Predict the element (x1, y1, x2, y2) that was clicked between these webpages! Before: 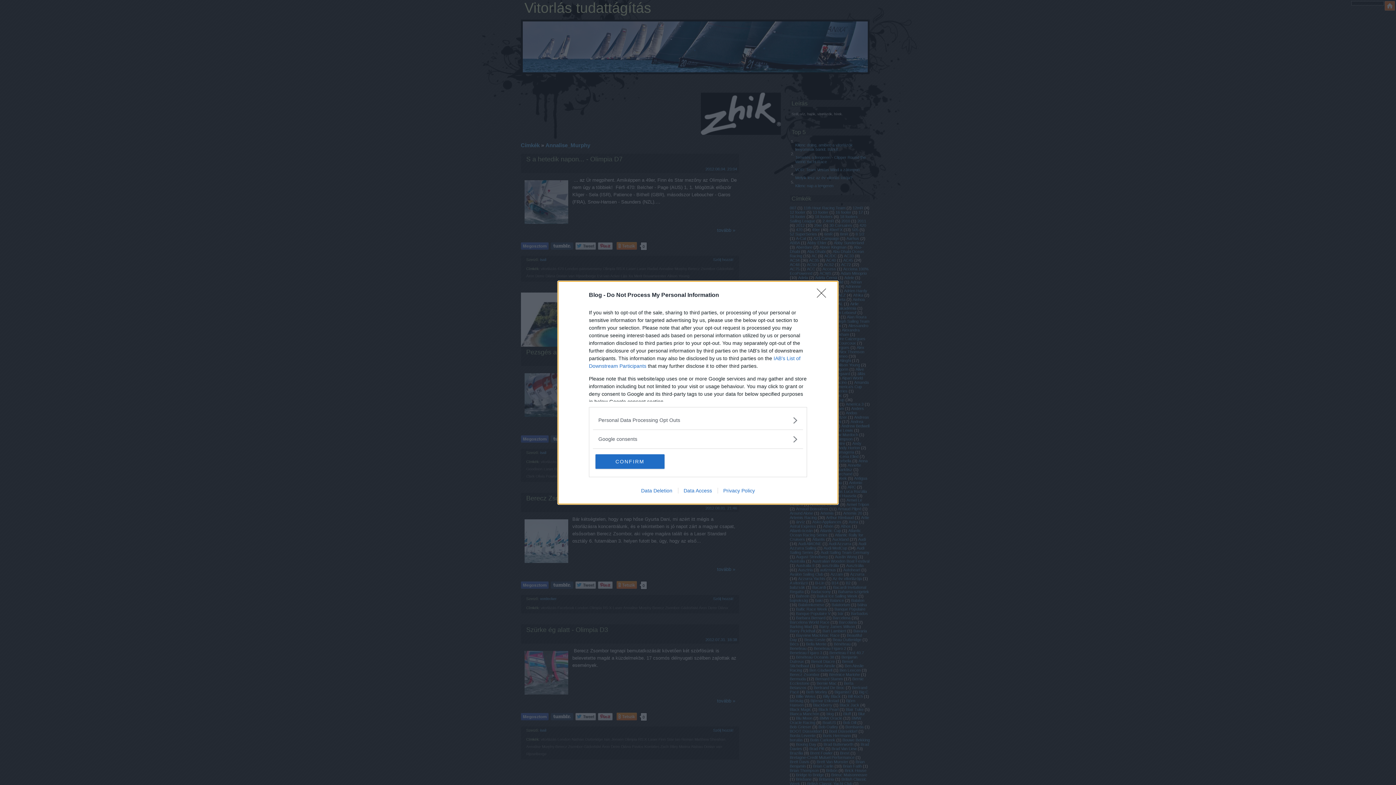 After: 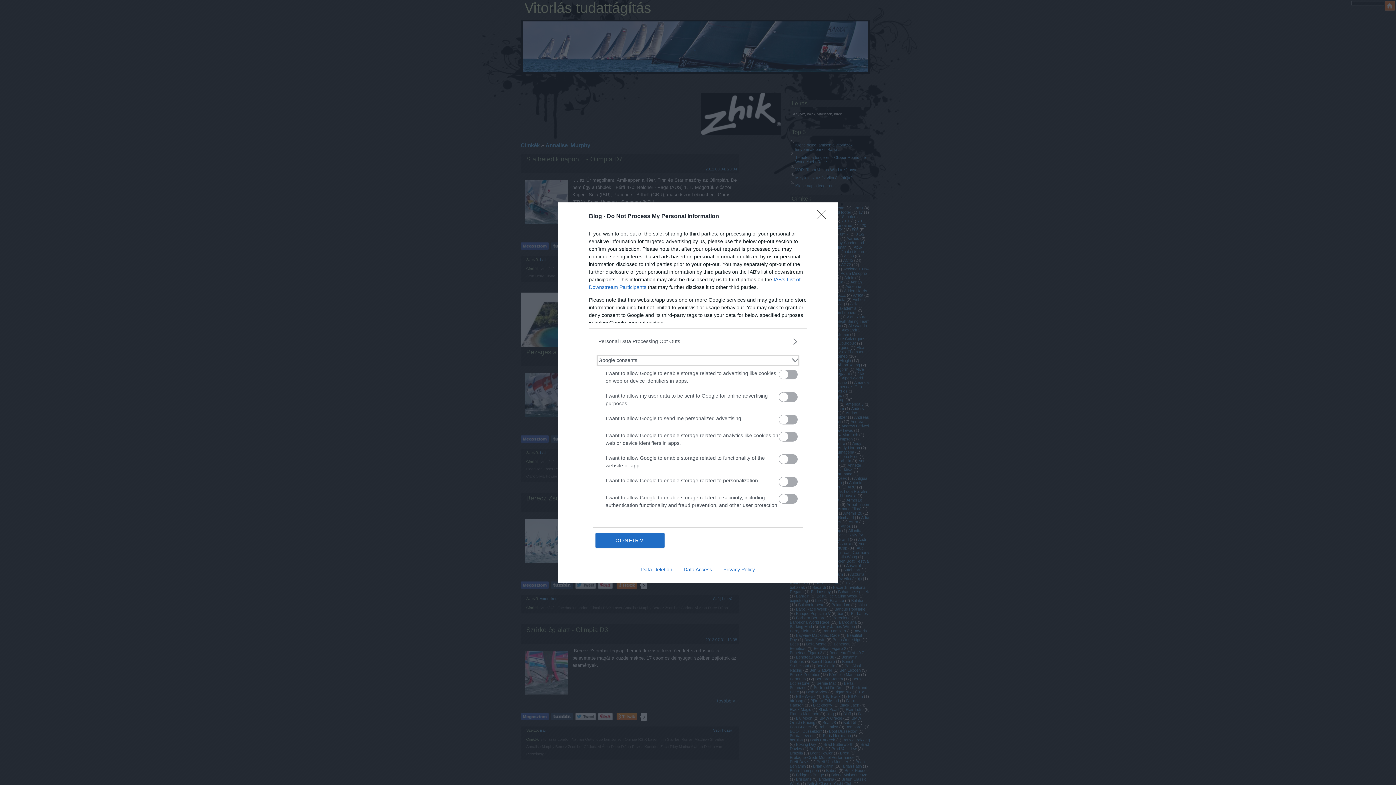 Action: bbox: (598, 435, 797, 443) label: Google consents